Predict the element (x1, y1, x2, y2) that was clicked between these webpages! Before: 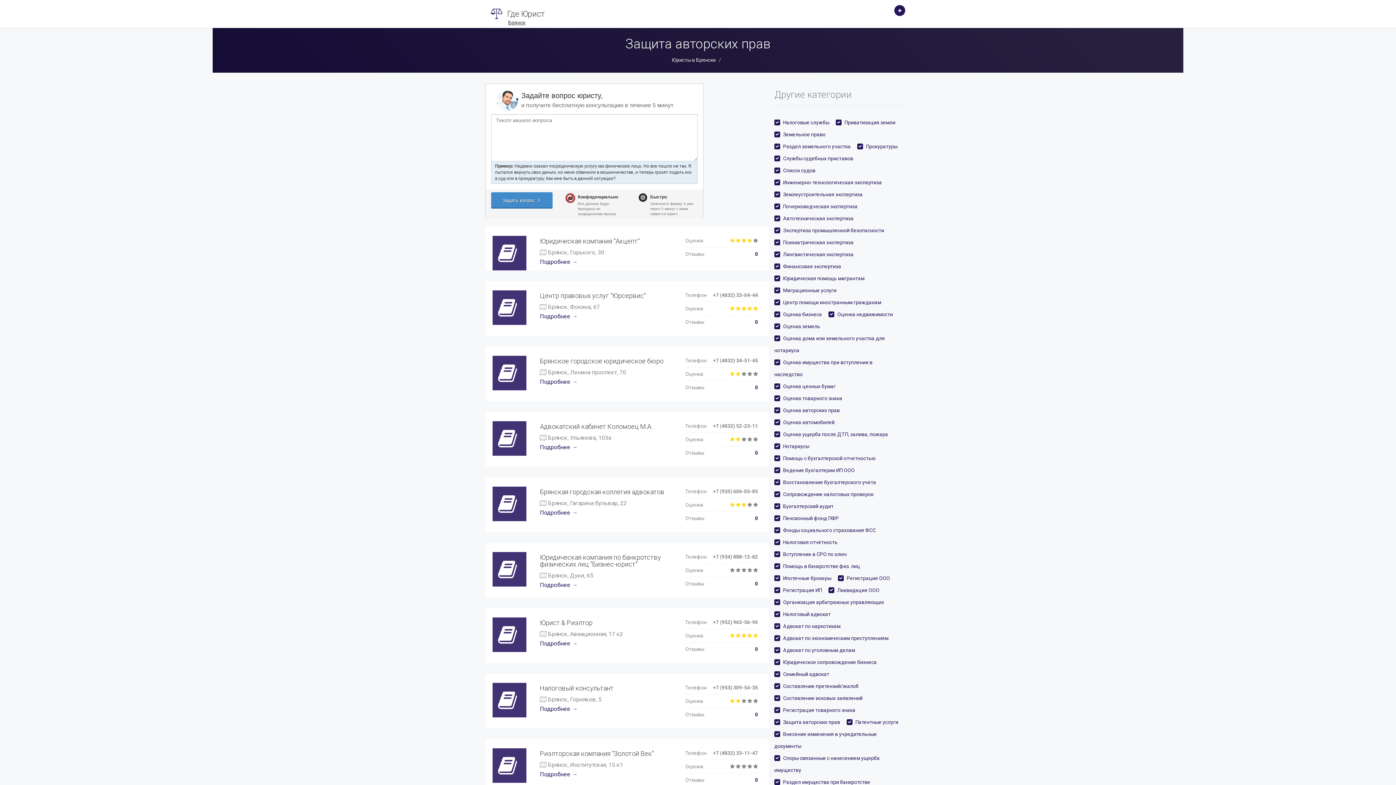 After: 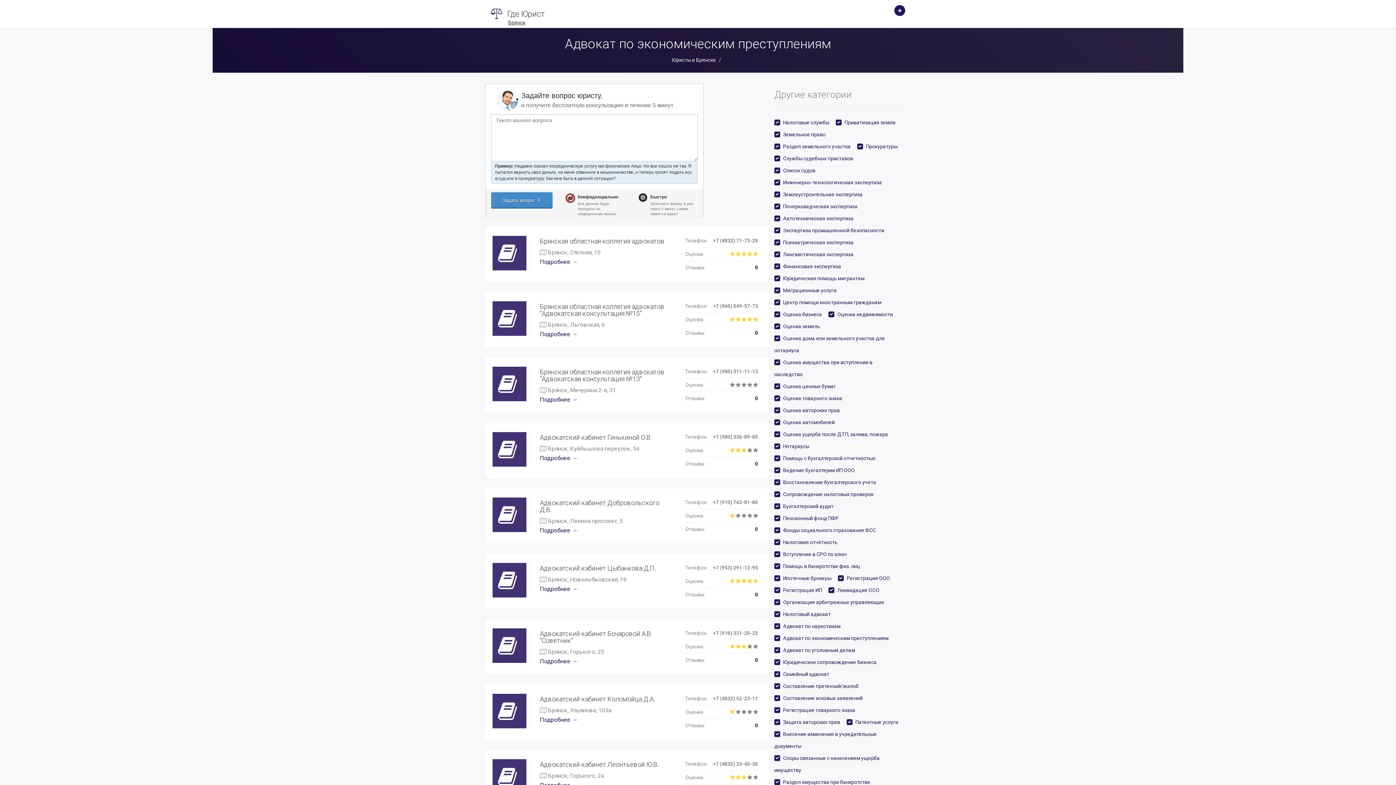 Action: label: Адвокат по экономическим преступлениям bbox: (783, 635, 888, 641)